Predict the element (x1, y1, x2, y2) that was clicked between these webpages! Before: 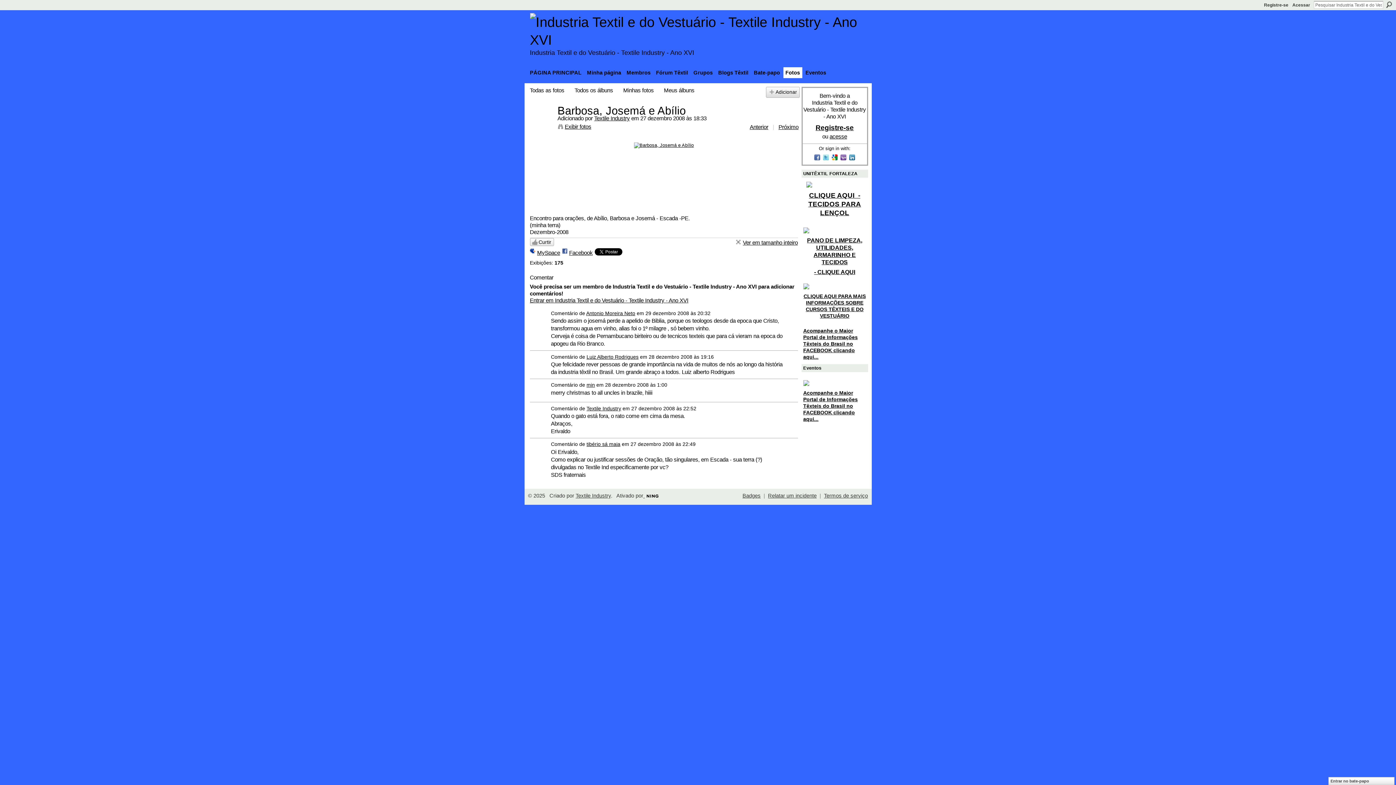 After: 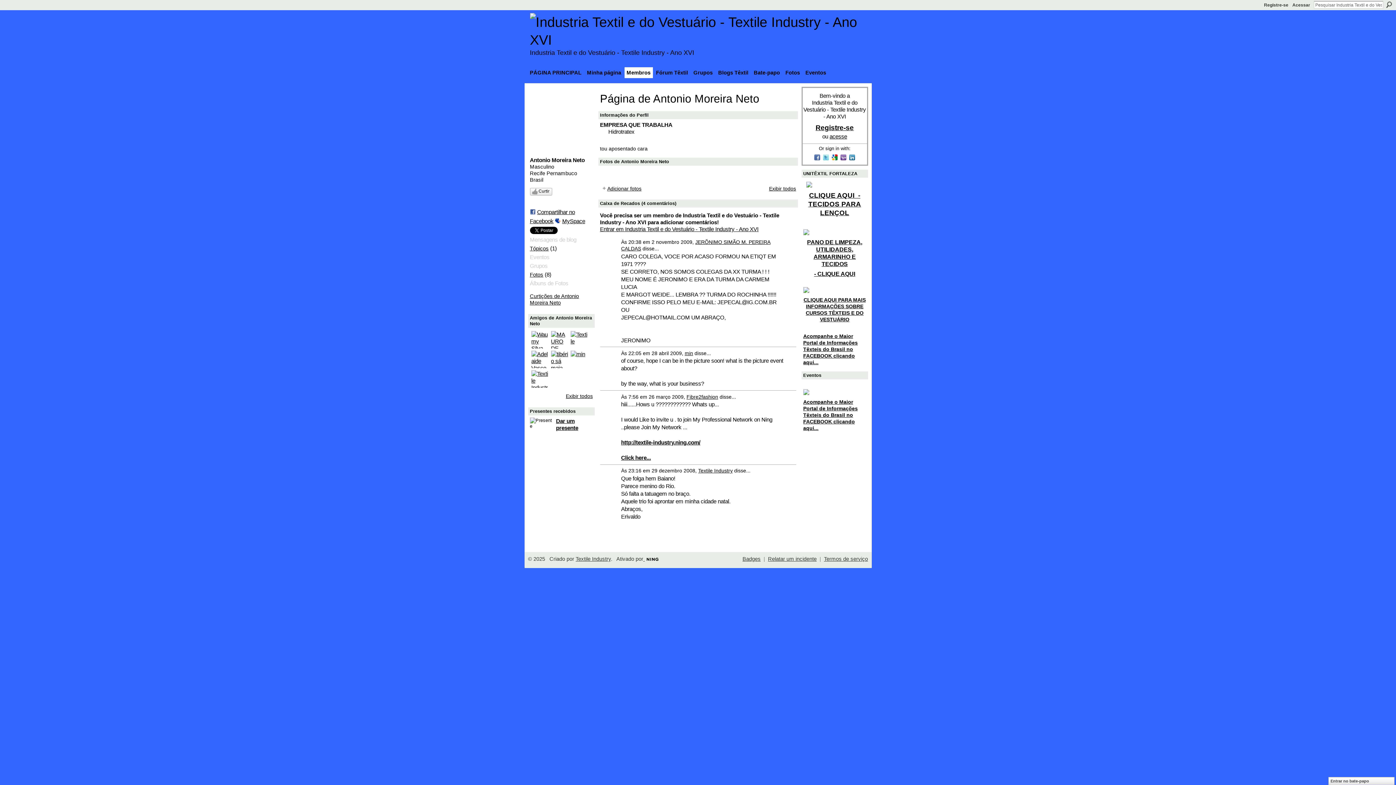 Action: bbox: (586, 310, 635, 316) label: Antonio Moreira Neto